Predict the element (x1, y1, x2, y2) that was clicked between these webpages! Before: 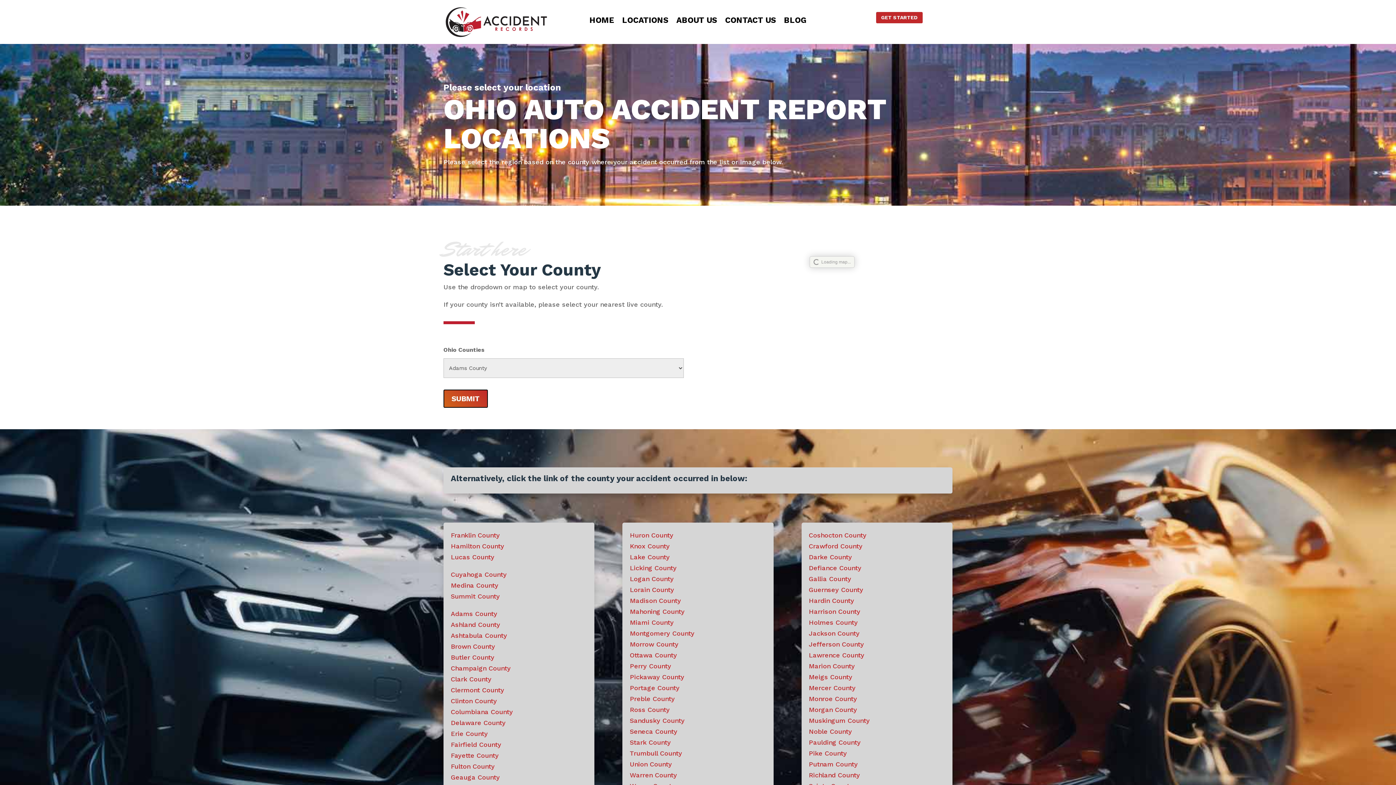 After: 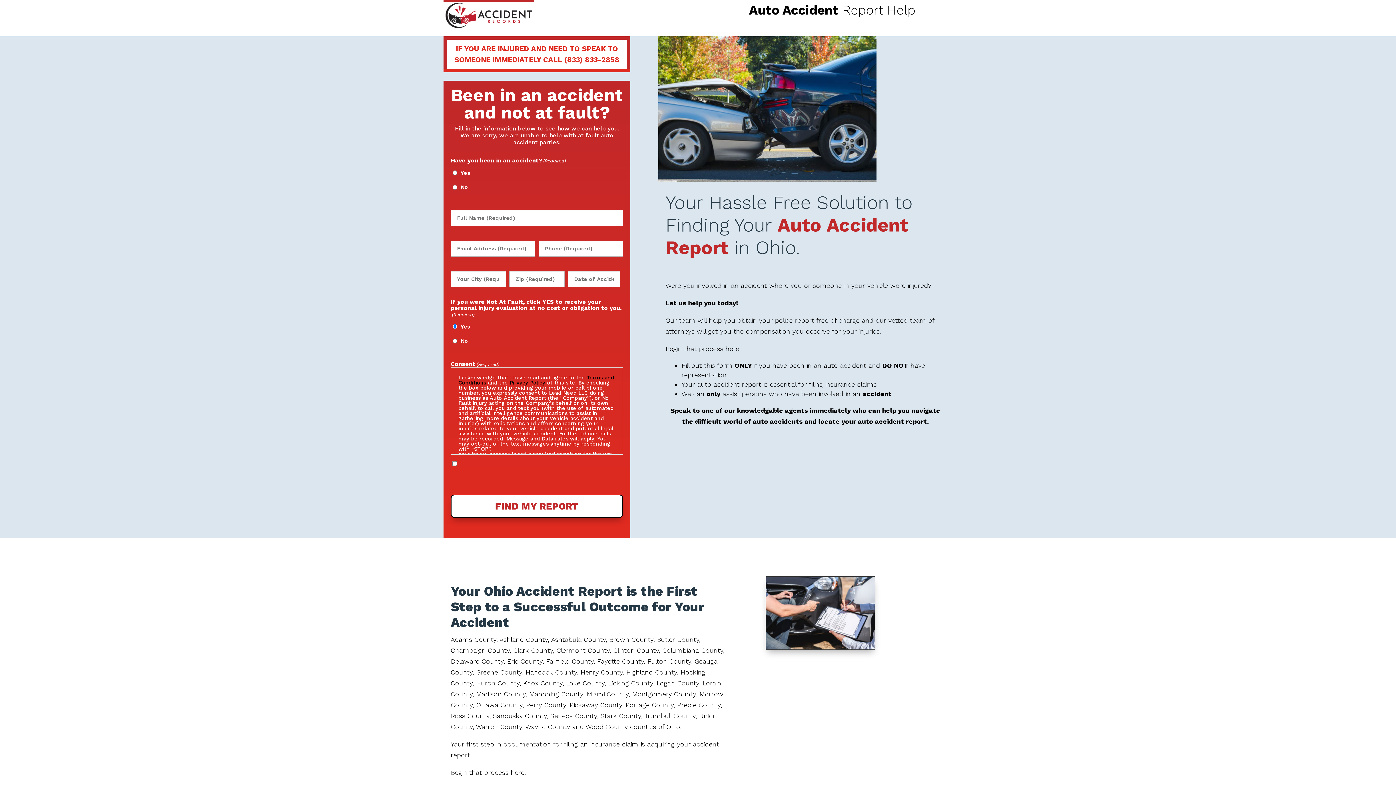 Action: bbox: (450, 631, 507, 639) label: Ashtabula County